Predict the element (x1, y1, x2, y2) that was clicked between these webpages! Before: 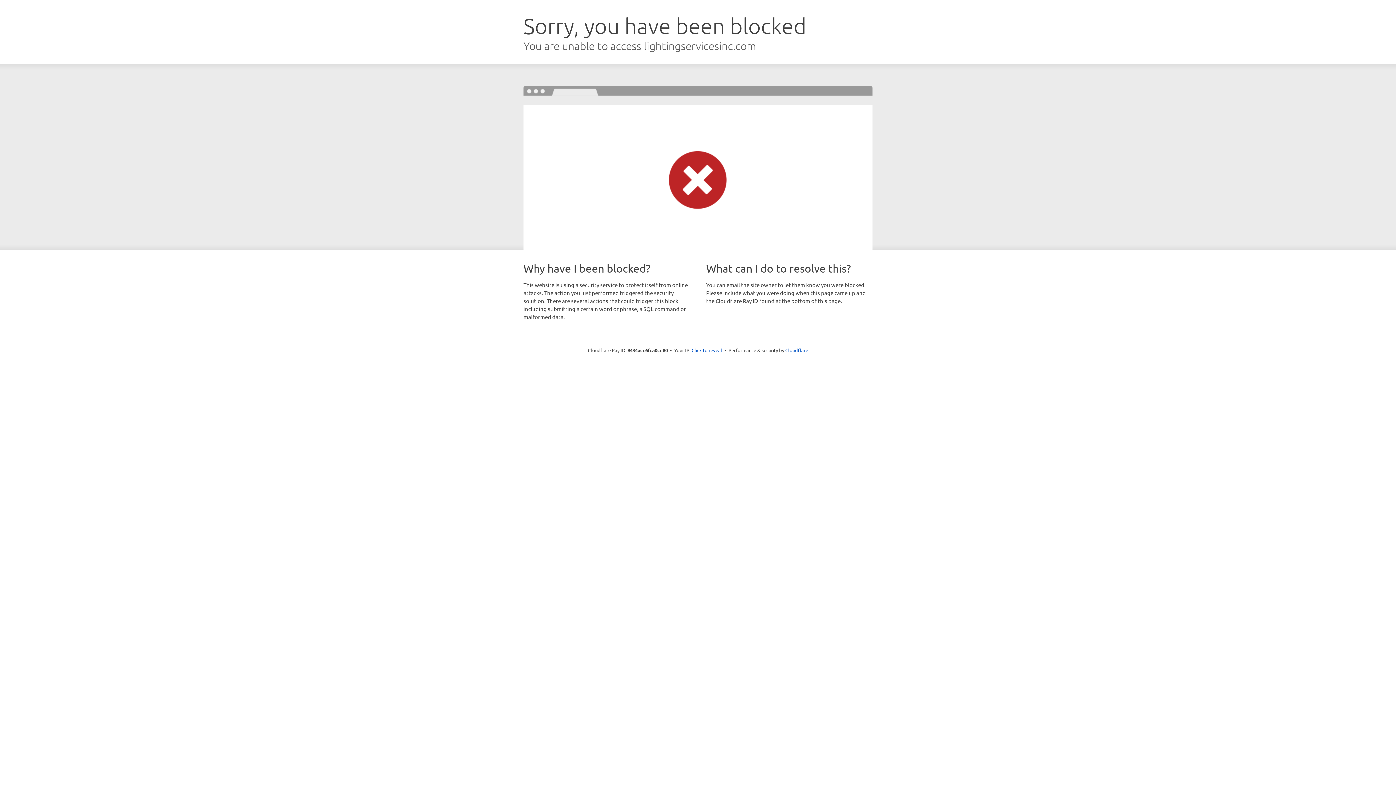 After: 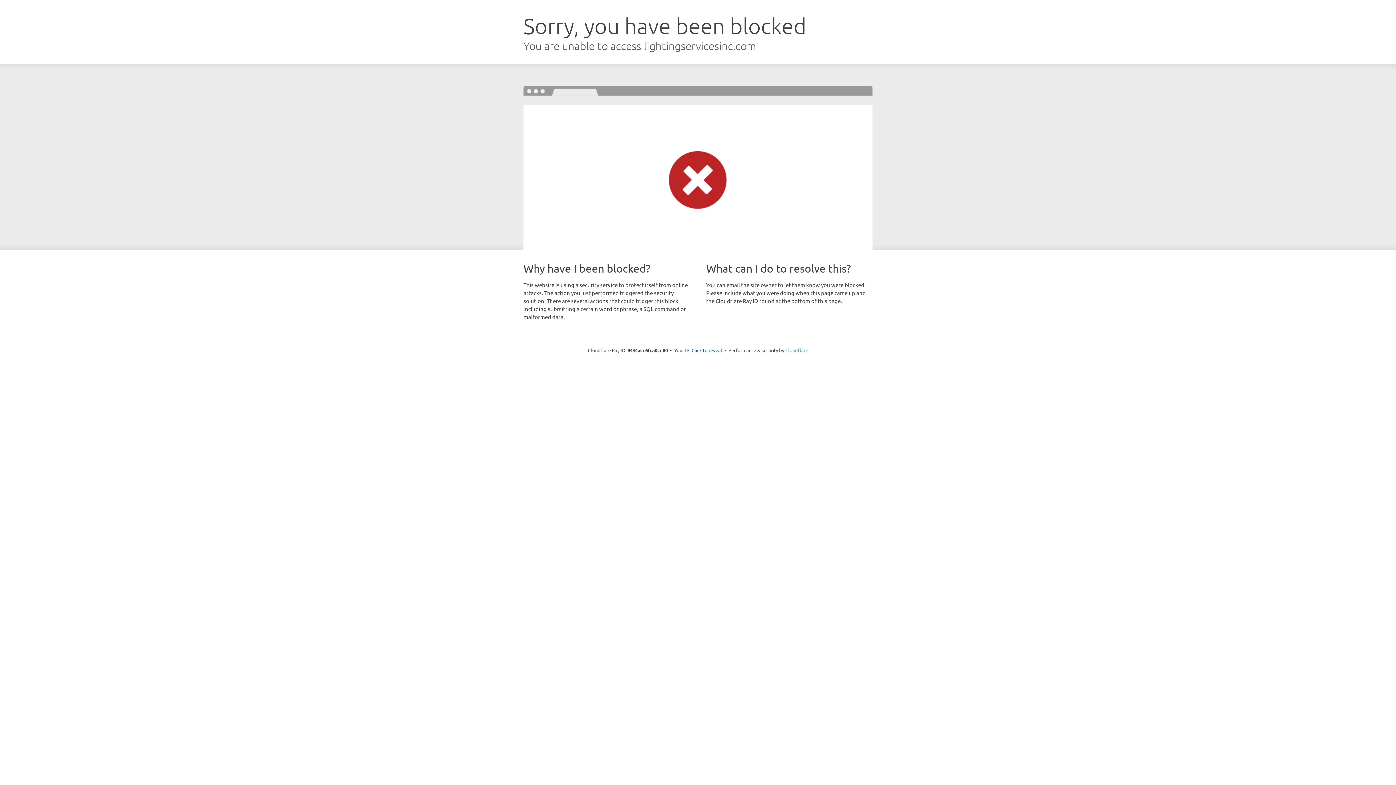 Action: bbox: (785, 347, 808, 353) label: Cloudflare